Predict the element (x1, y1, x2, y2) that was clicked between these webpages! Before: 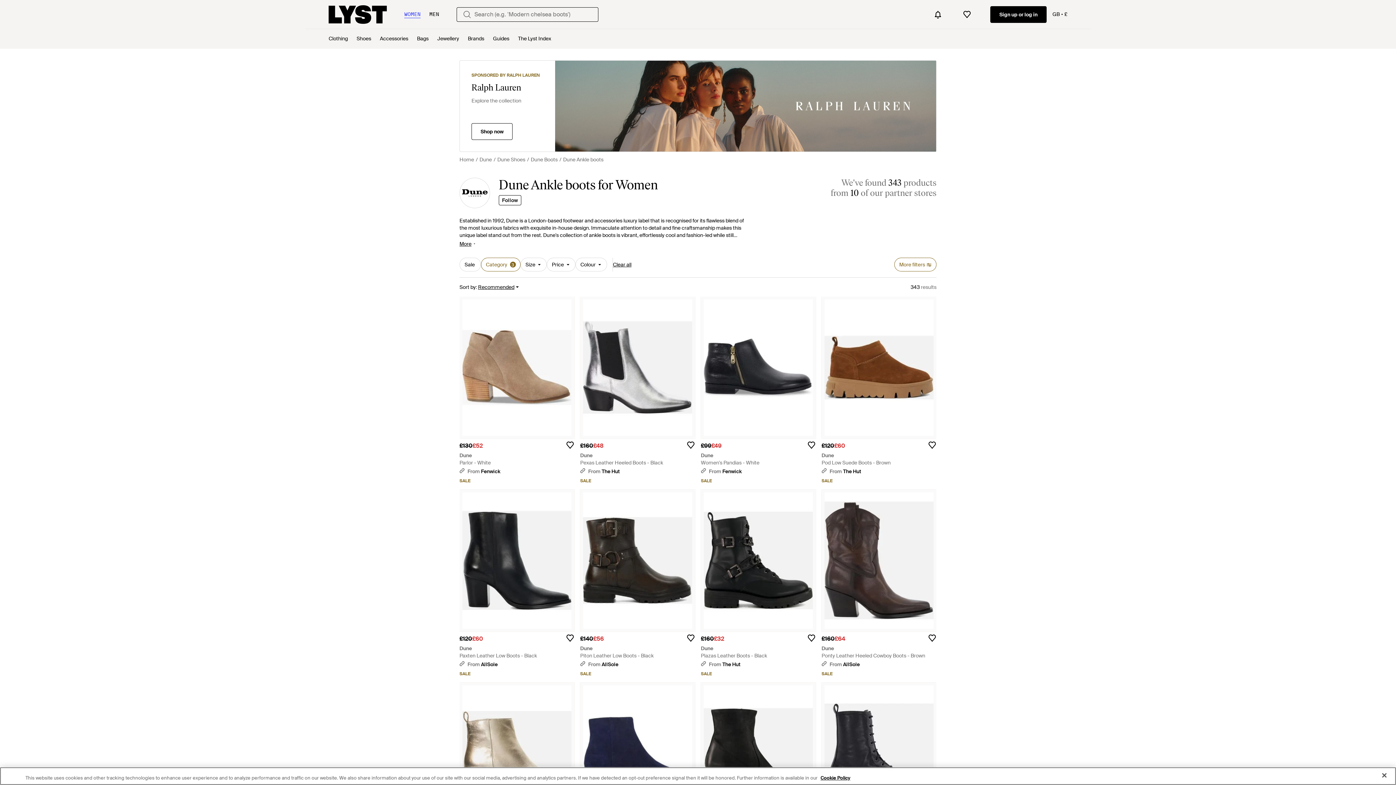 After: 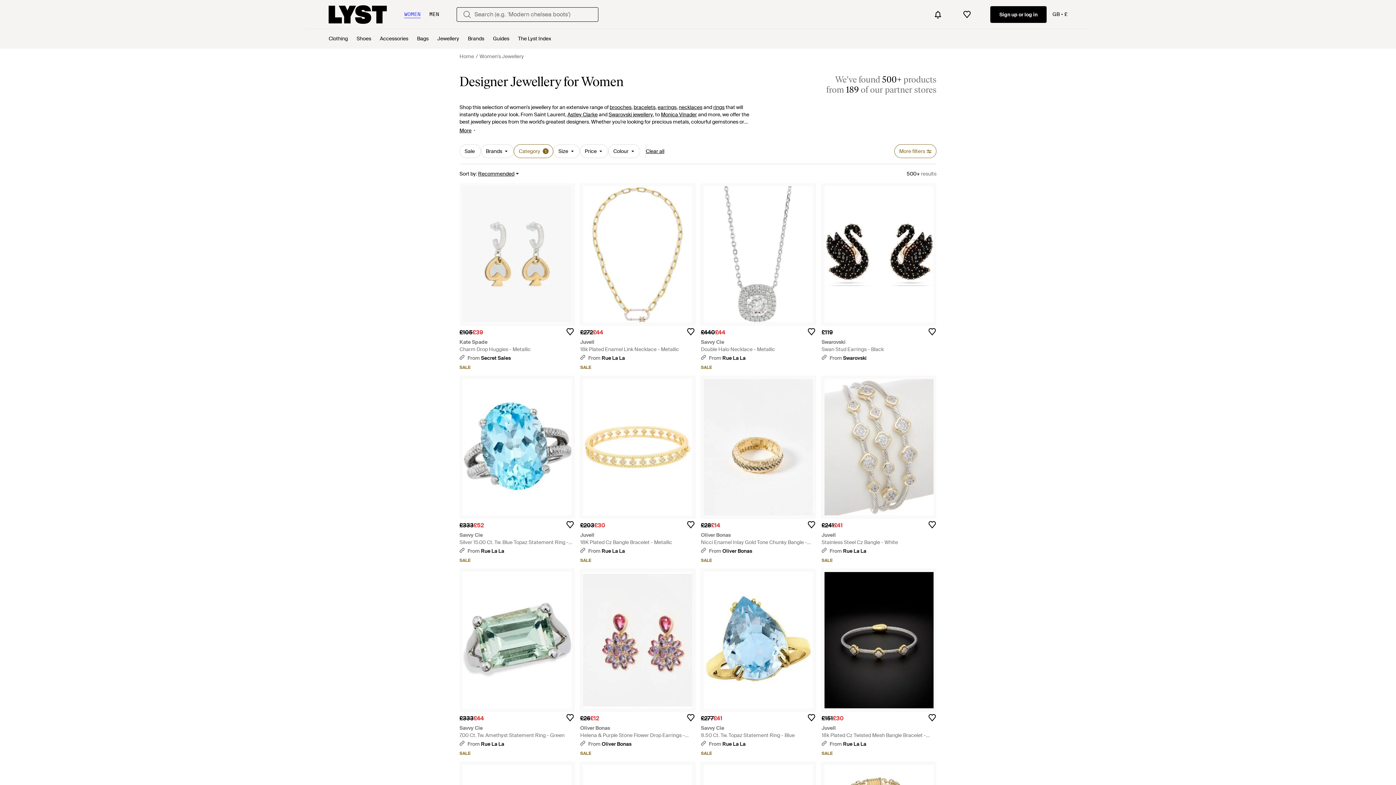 Action: bbox: (437, 29, 459, 48) label: Jewellery